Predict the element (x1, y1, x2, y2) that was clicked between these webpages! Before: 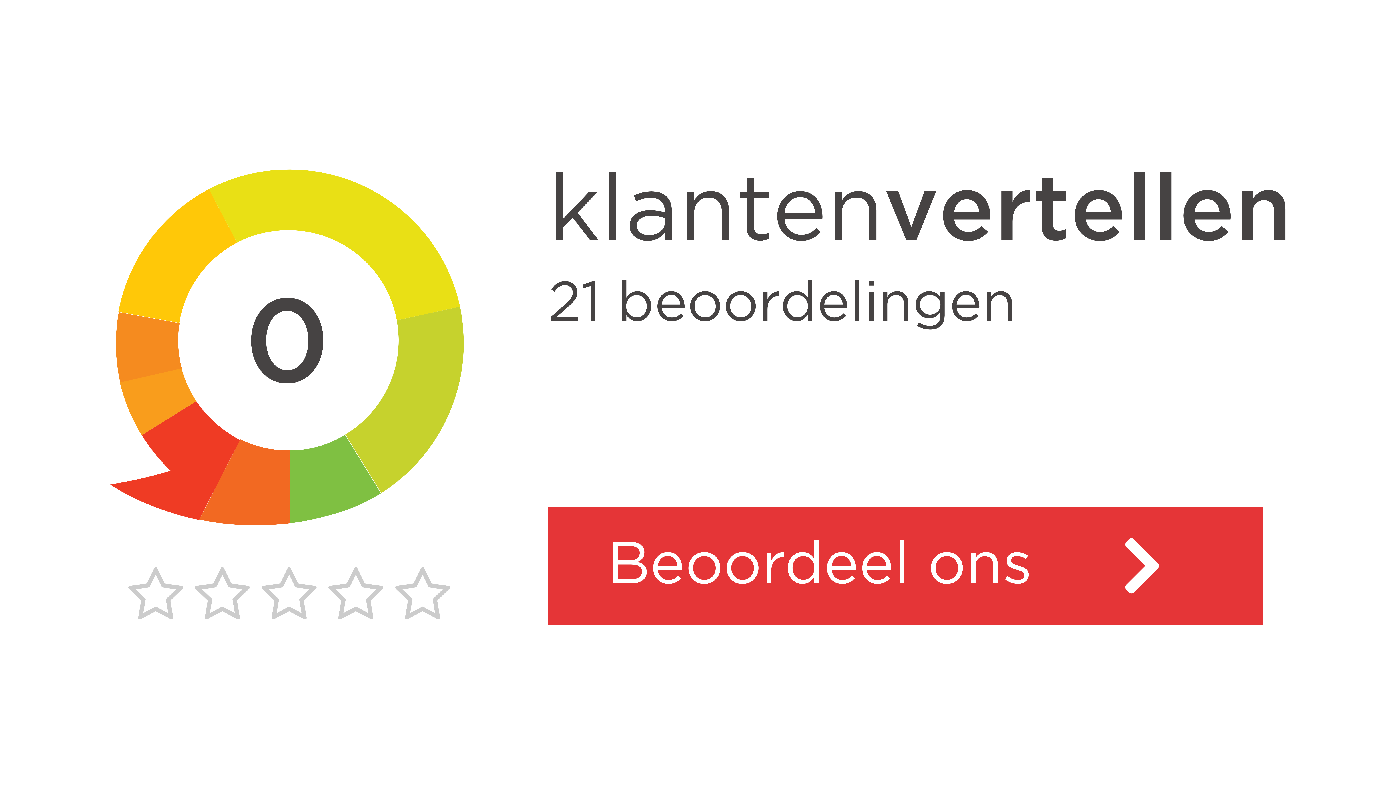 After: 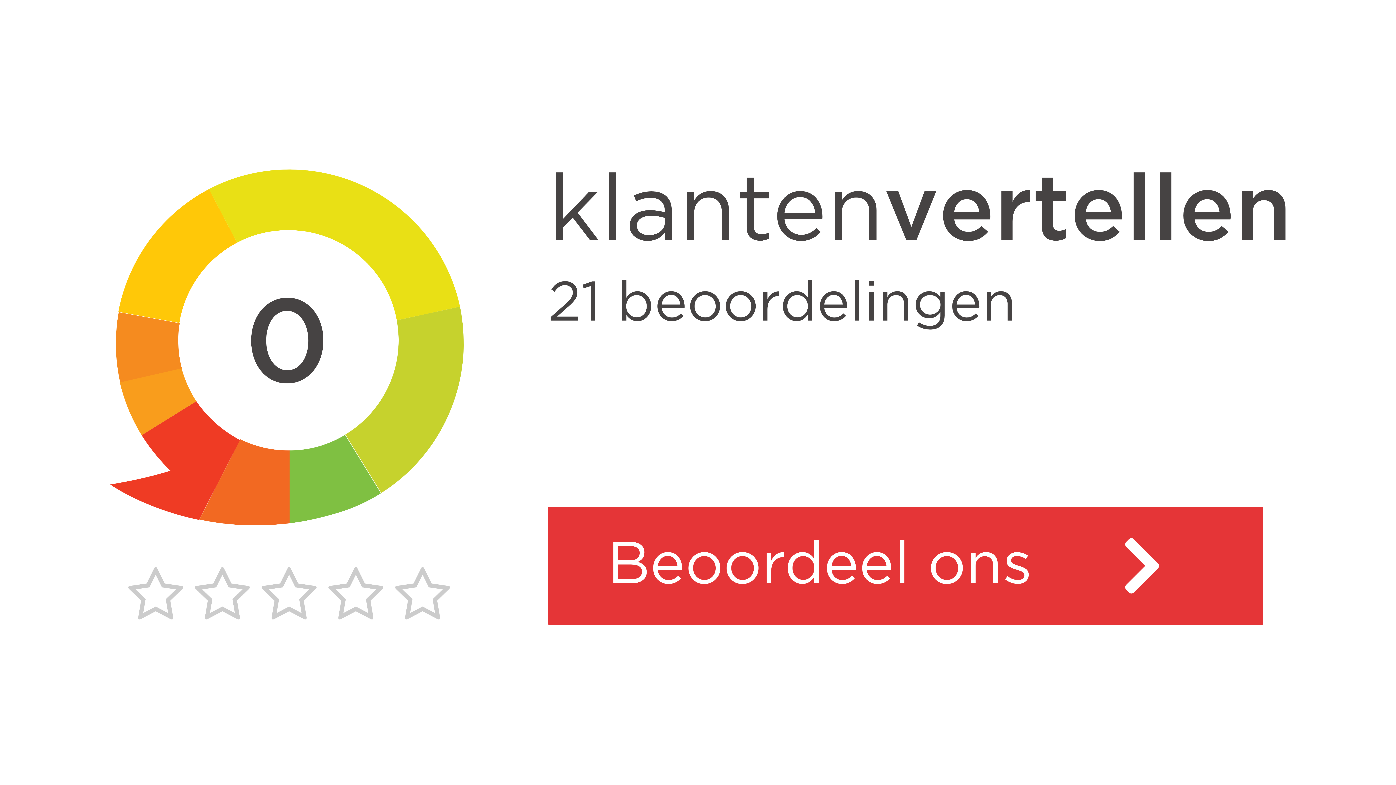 Action: label: klantenvertellen bbox: (548, 166, 1292, 258)